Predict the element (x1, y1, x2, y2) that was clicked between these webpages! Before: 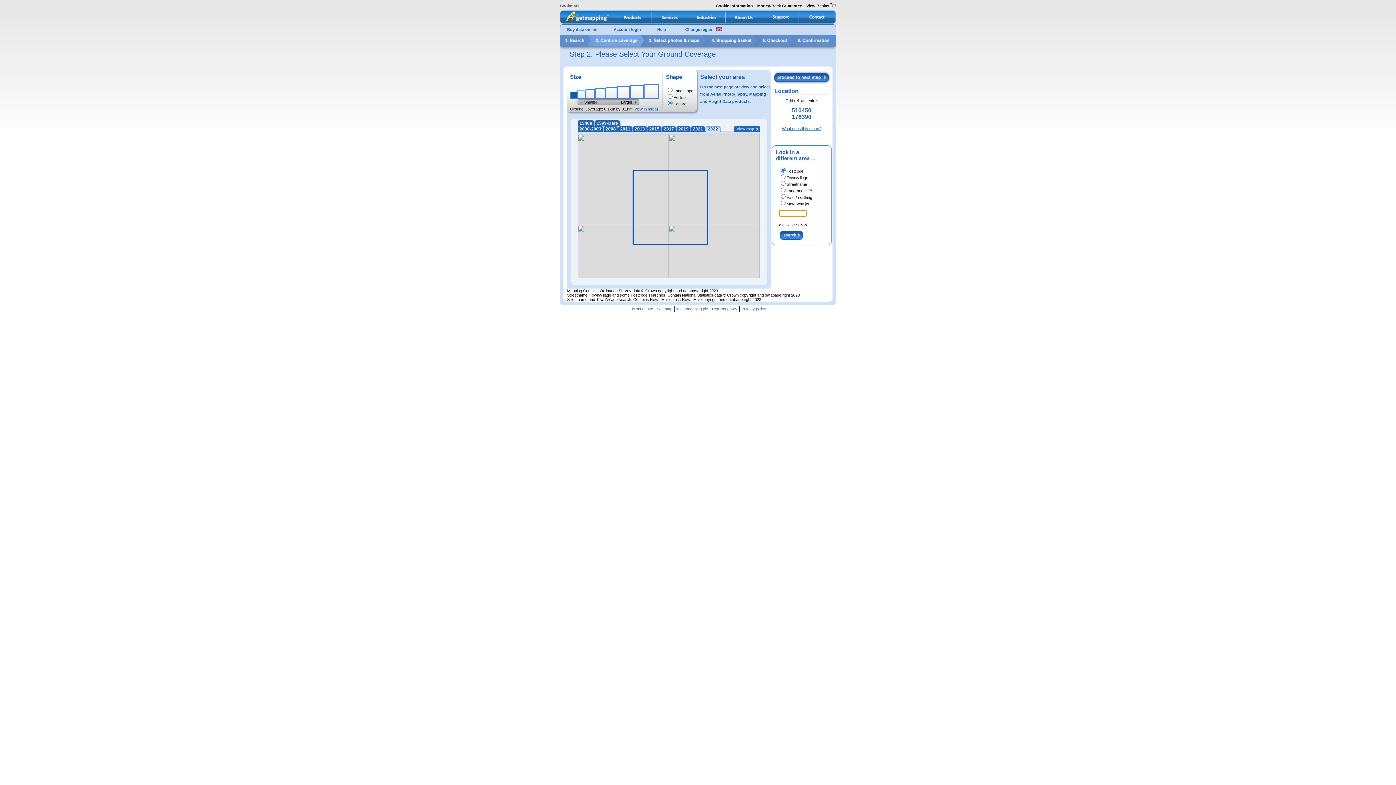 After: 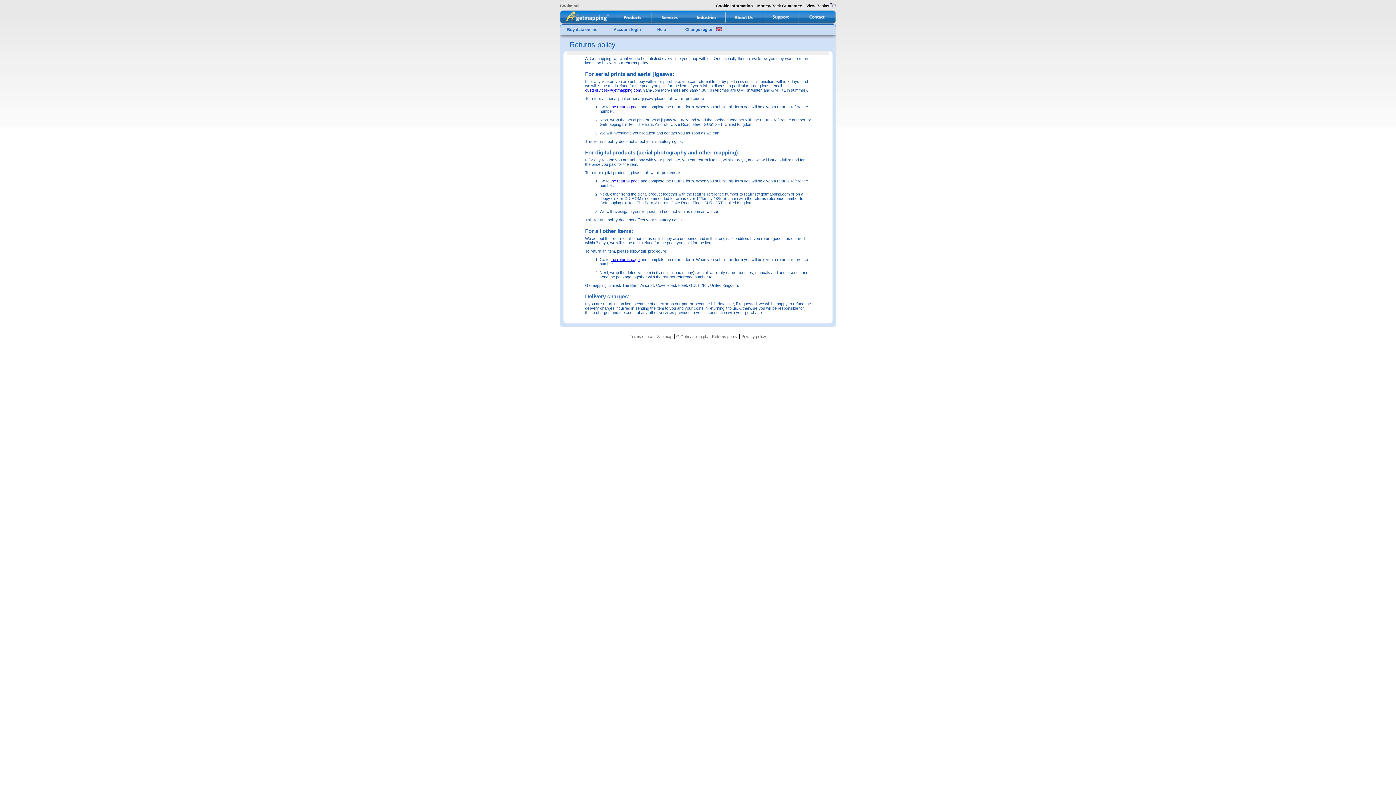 Action: bbox: (712, 306, 737, 311) label: Returns policy